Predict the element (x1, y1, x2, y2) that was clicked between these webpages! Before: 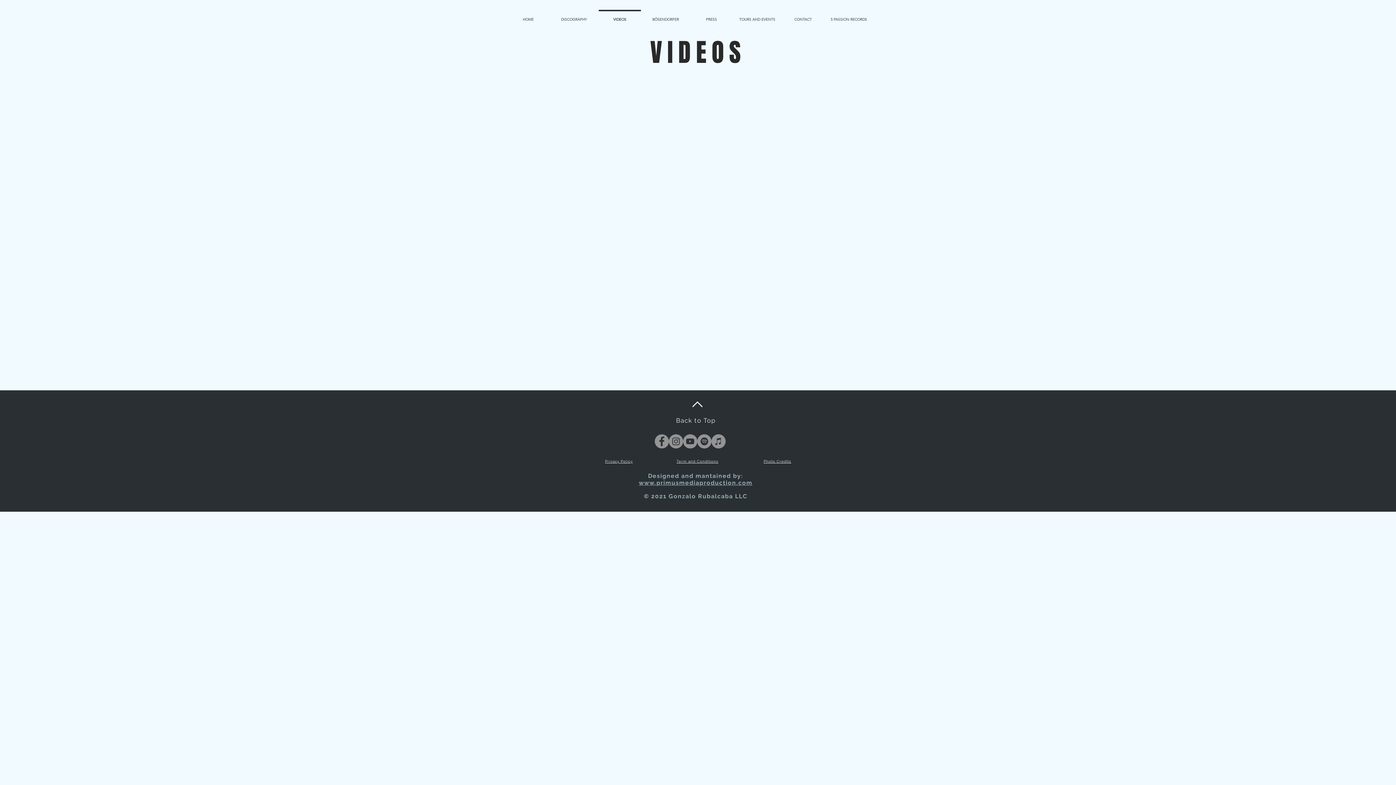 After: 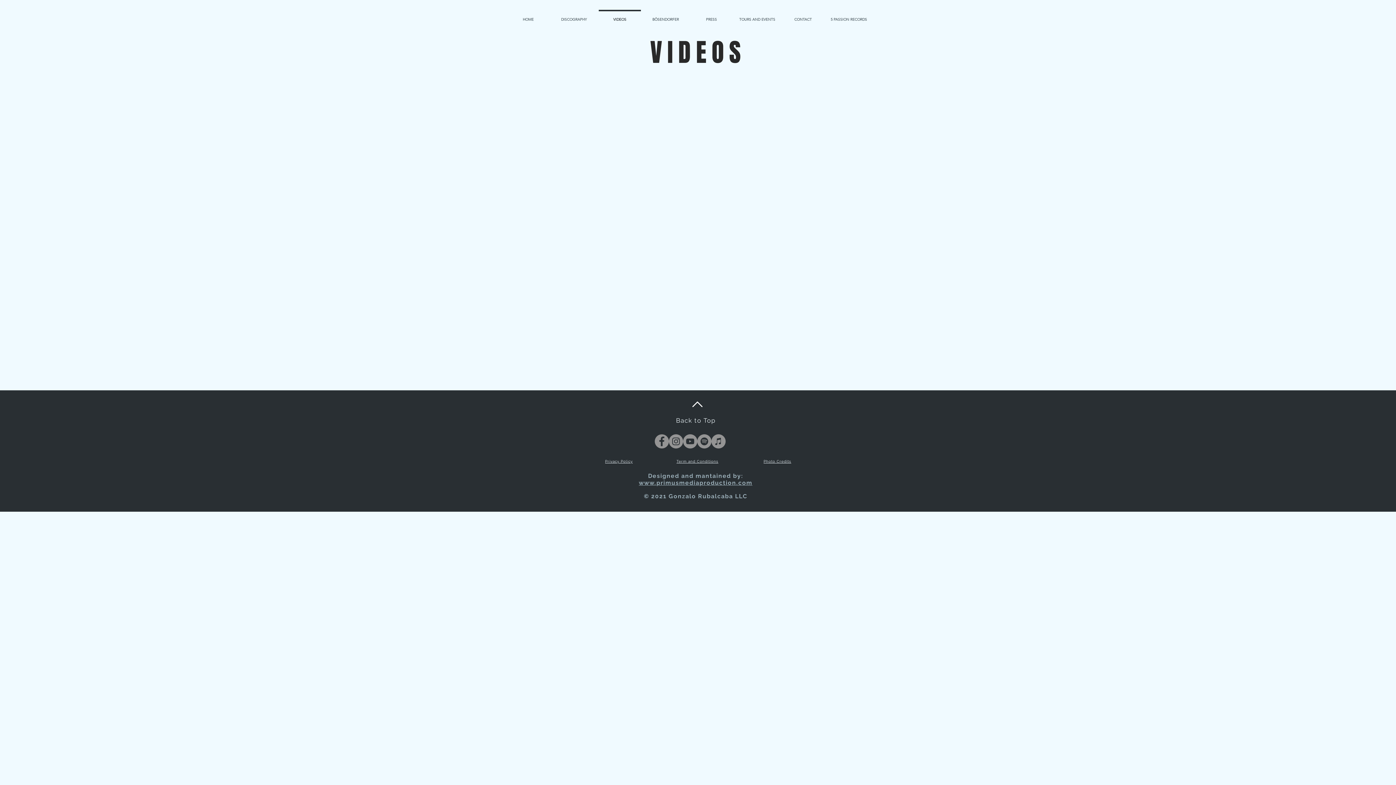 Action: bbox: (669, 434, 683, 448) label: Instagram